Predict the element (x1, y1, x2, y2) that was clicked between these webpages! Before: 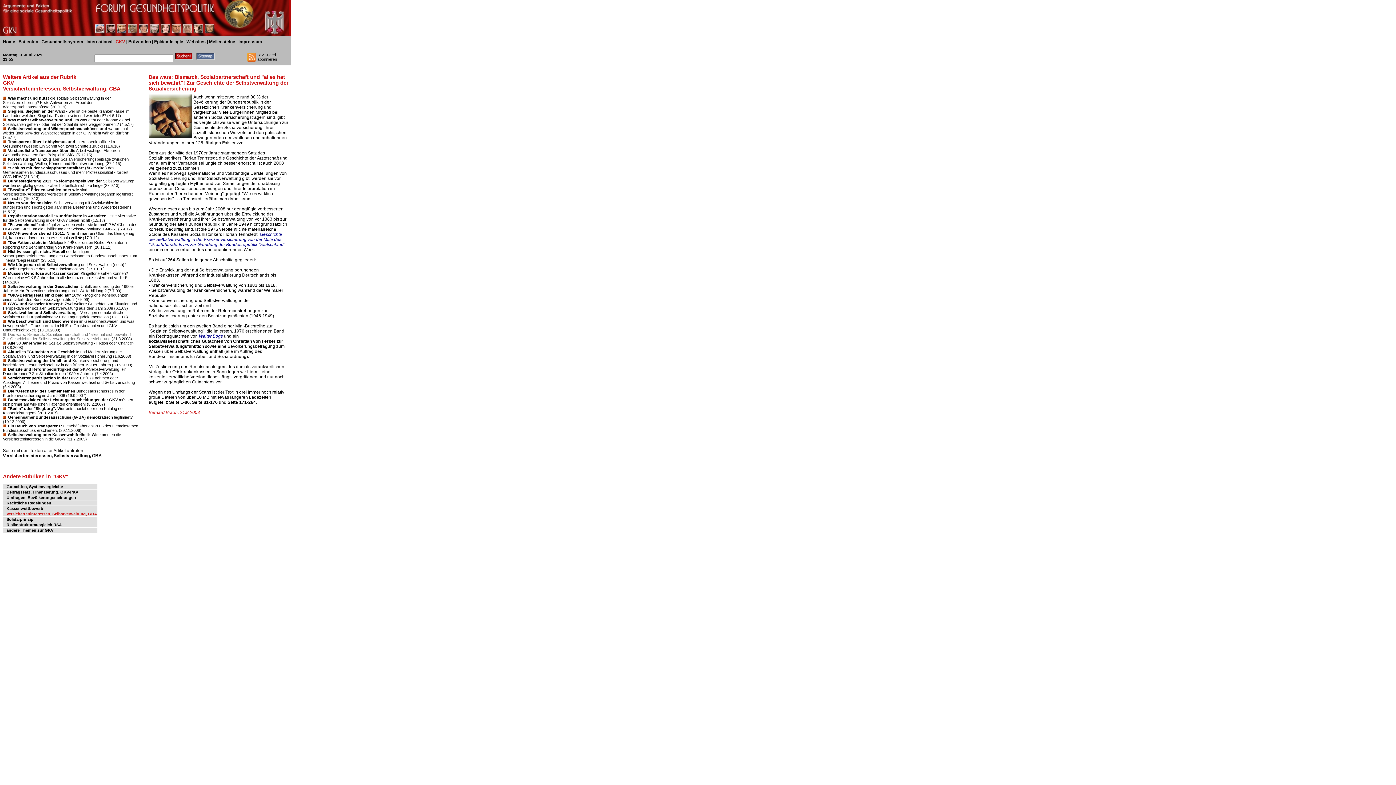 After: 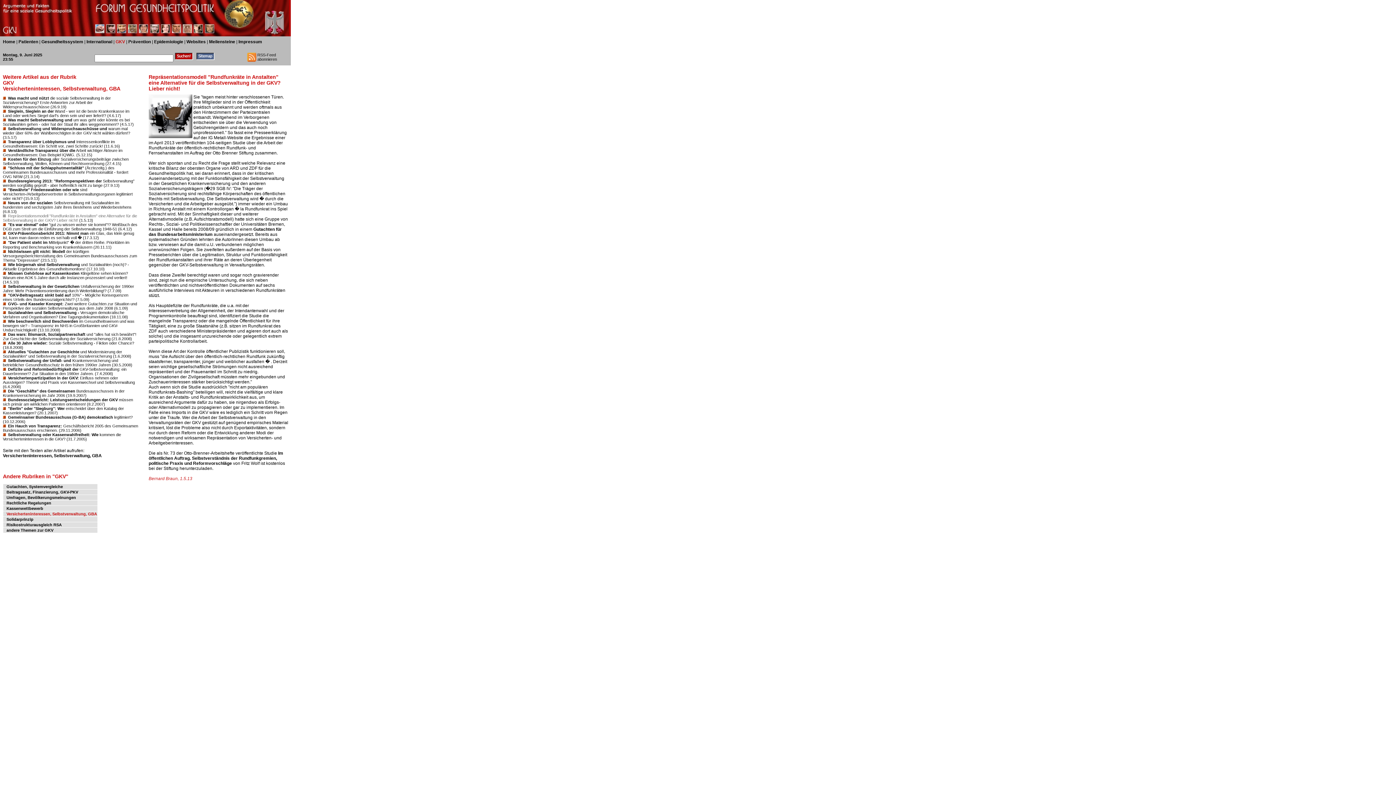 Action: bbox: (8, 213, 108, 218) label: Repräsentationsmodell "Rundfunkräte in Anstalten"